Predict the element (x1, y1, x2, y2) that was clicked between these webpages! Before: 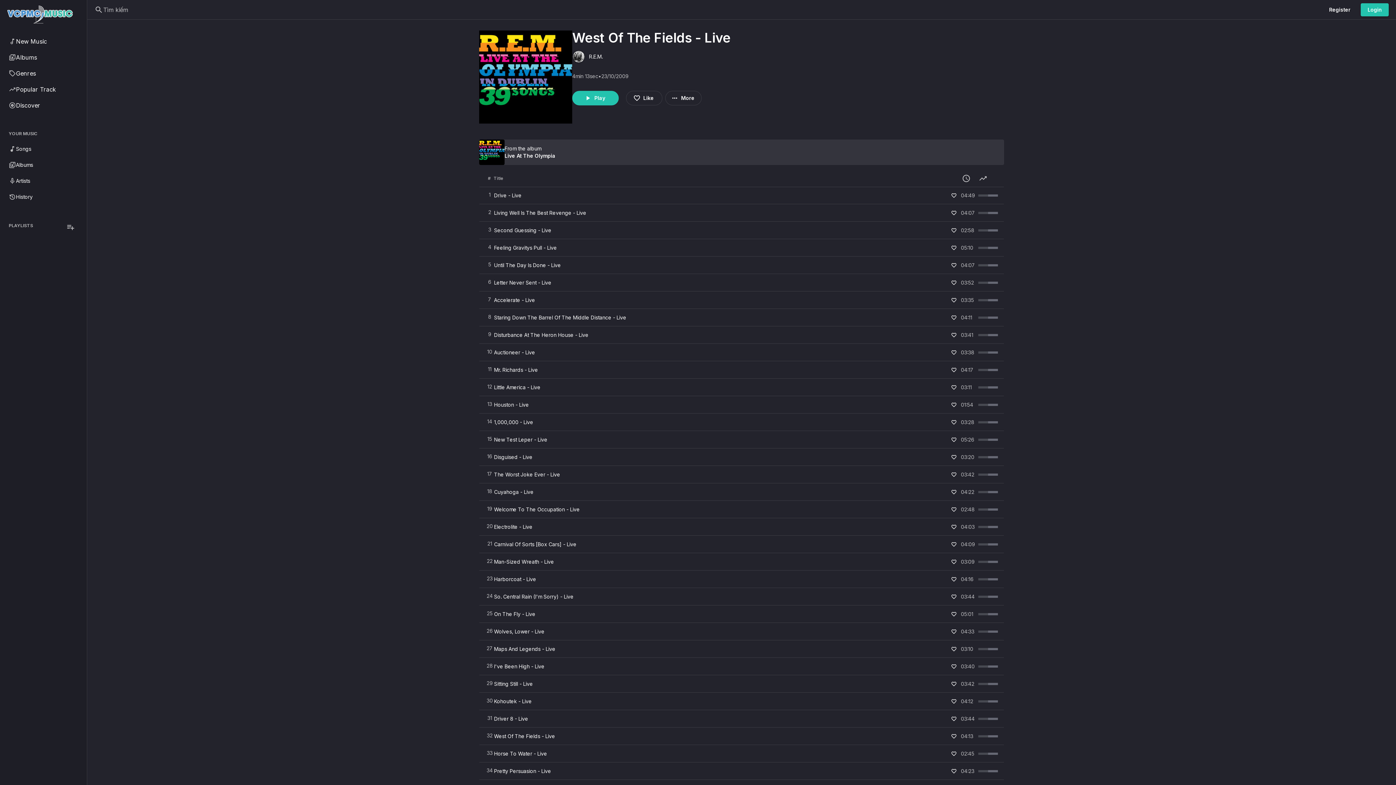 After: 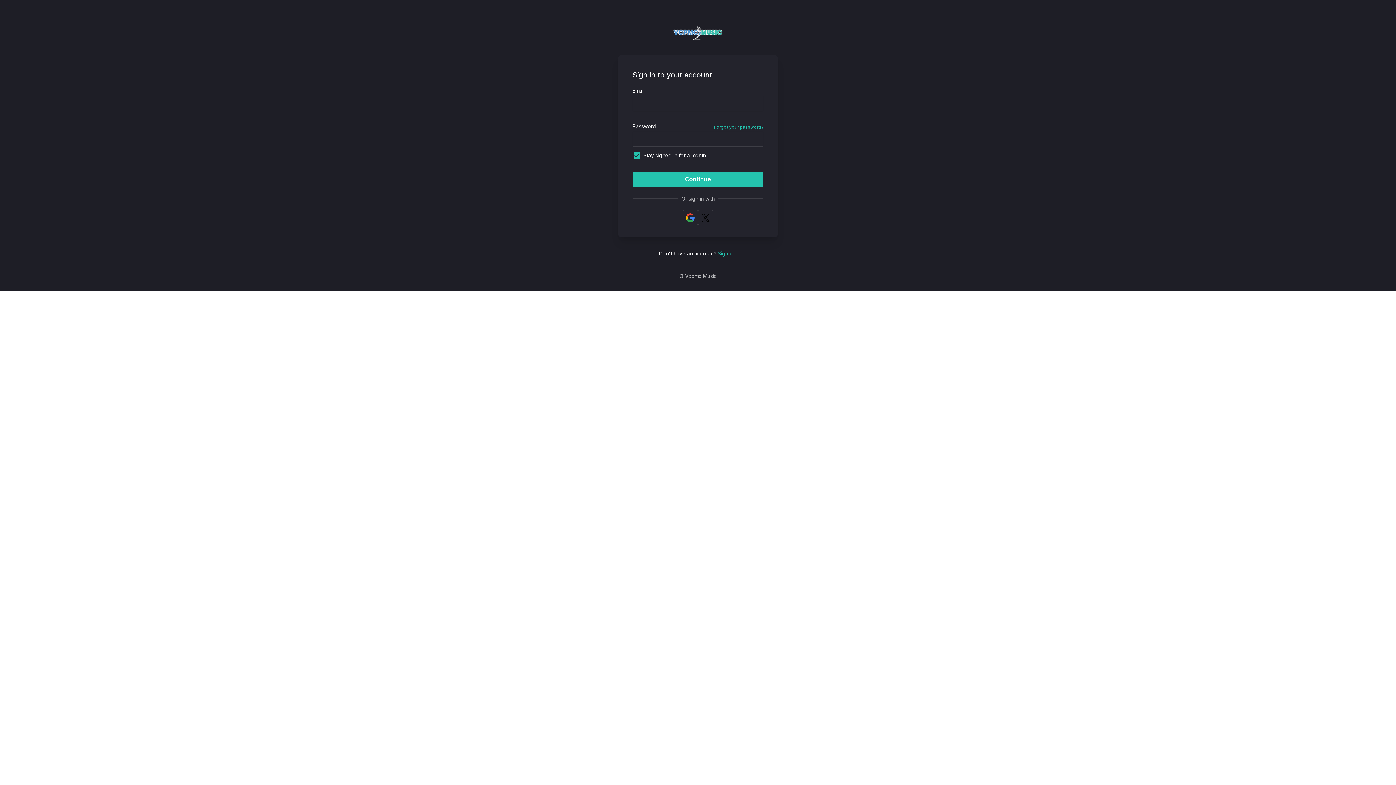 Action: bbox: (948, 207, 959, 218)